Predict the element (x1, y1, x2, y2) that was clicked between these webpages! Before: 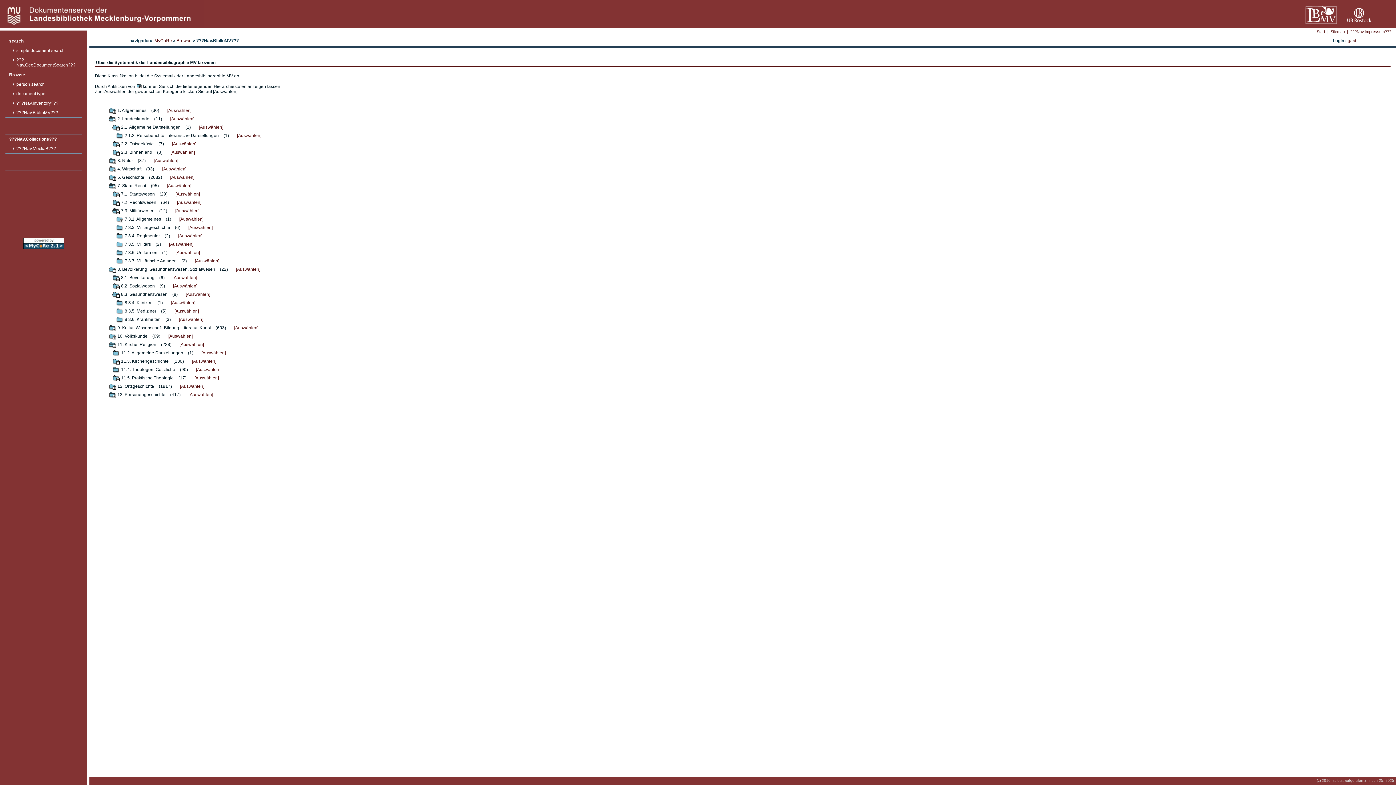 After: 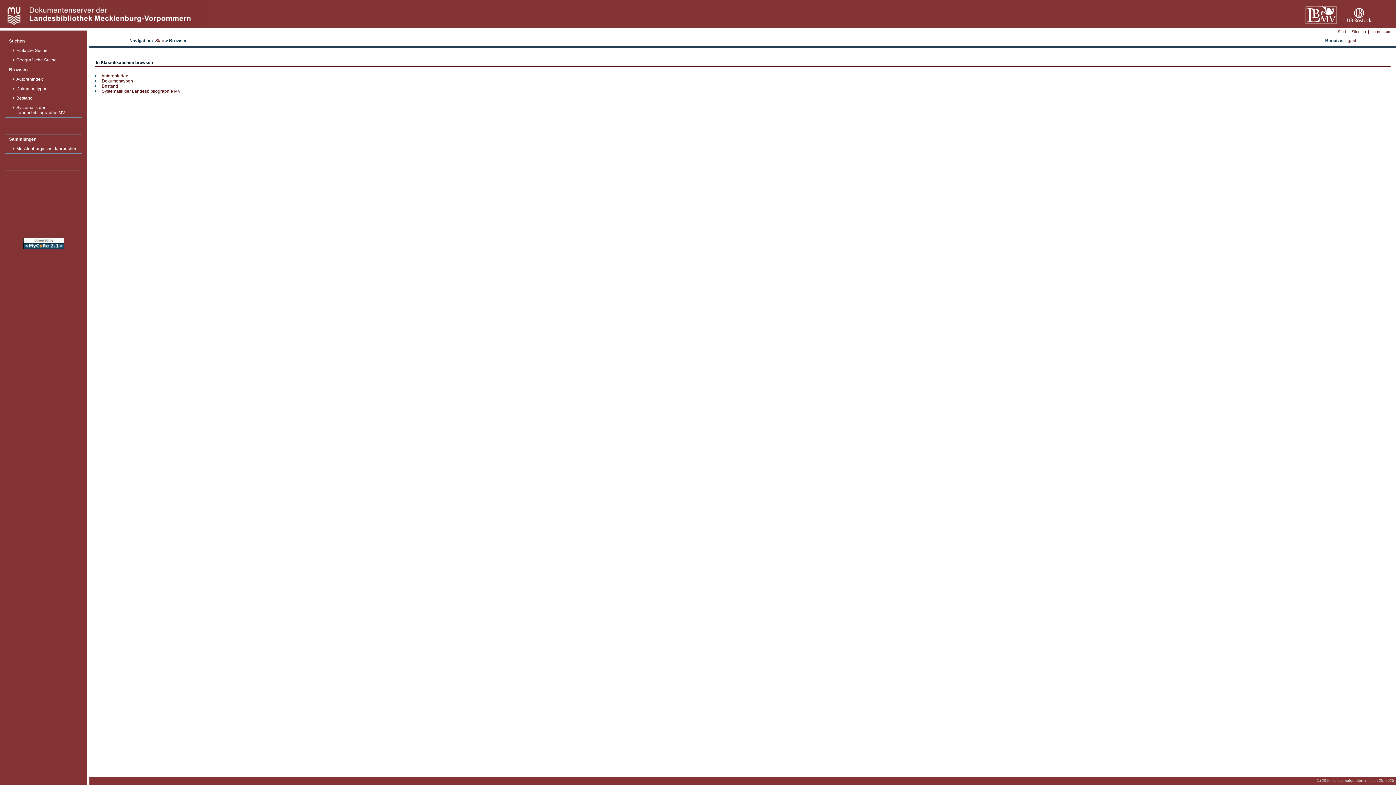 Action: label: Browse bbox: (176, 38, 191, 43)